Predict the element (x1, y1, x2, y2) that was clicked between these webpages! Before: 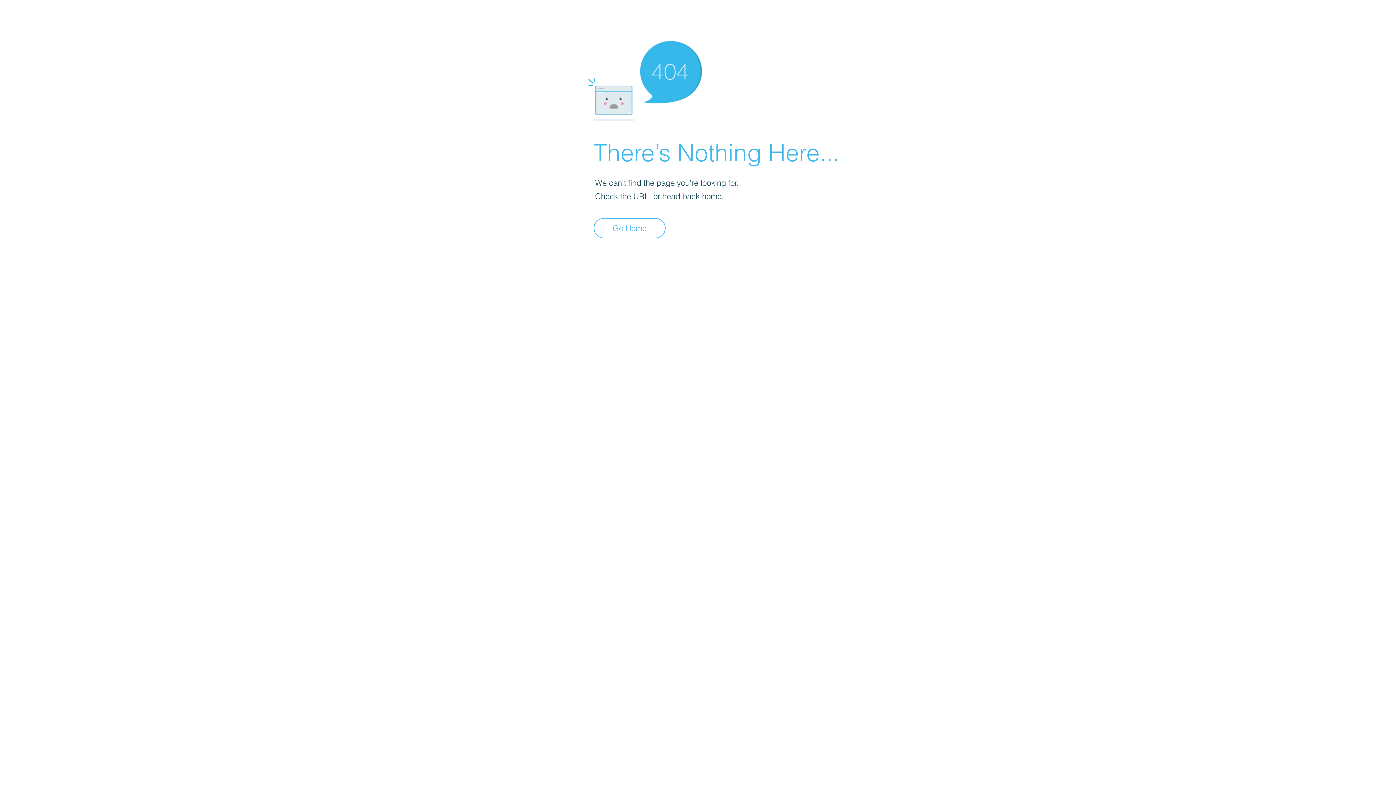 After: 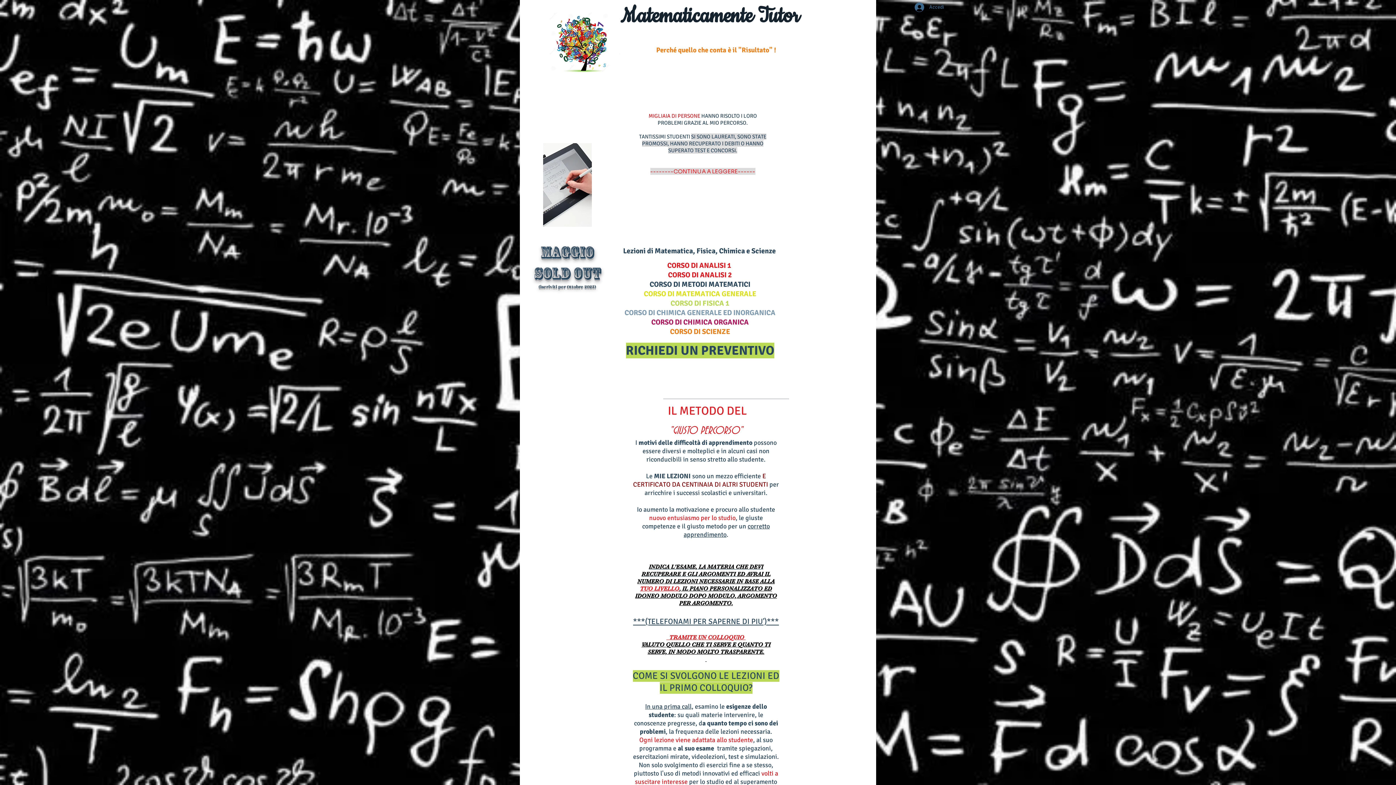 Action: bbox: (593, 218, 665, 238) label: Go Home